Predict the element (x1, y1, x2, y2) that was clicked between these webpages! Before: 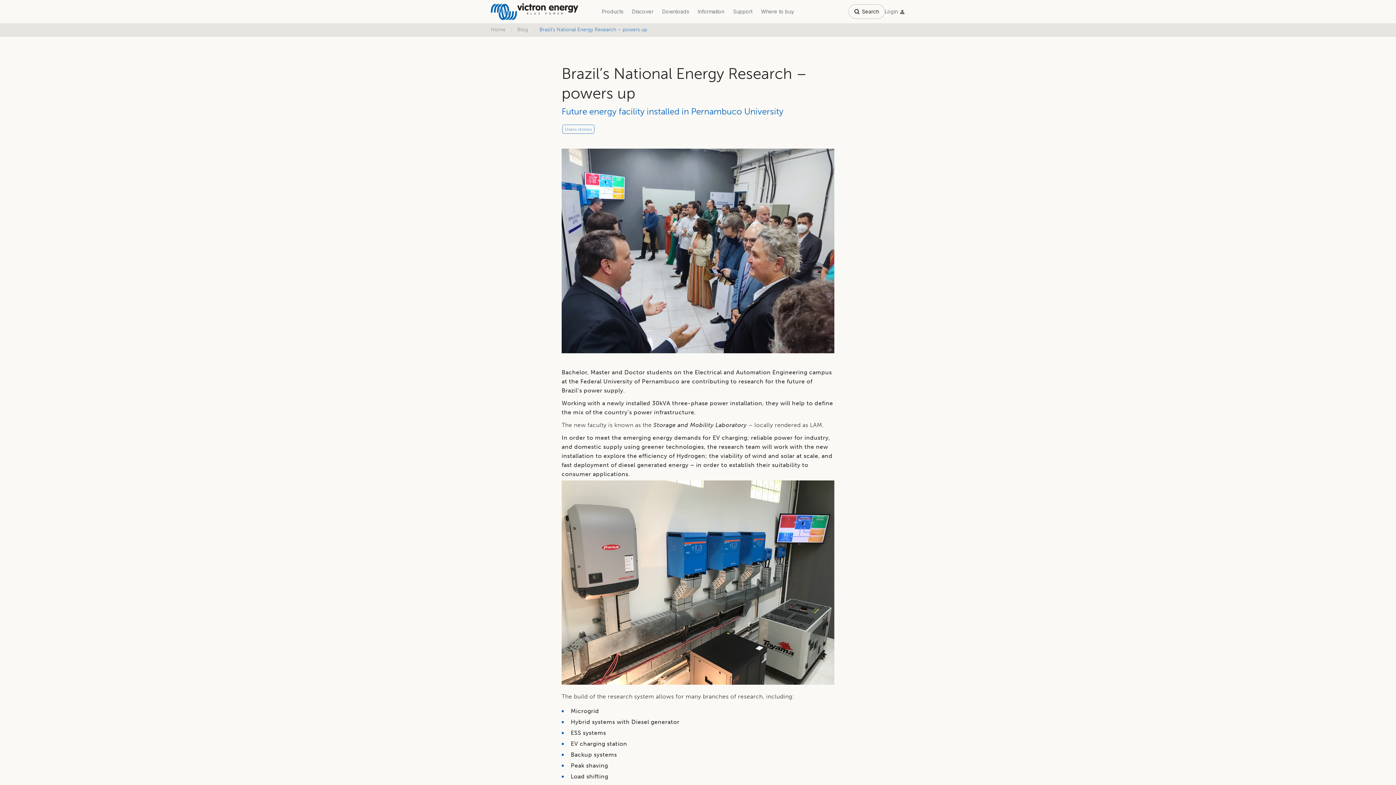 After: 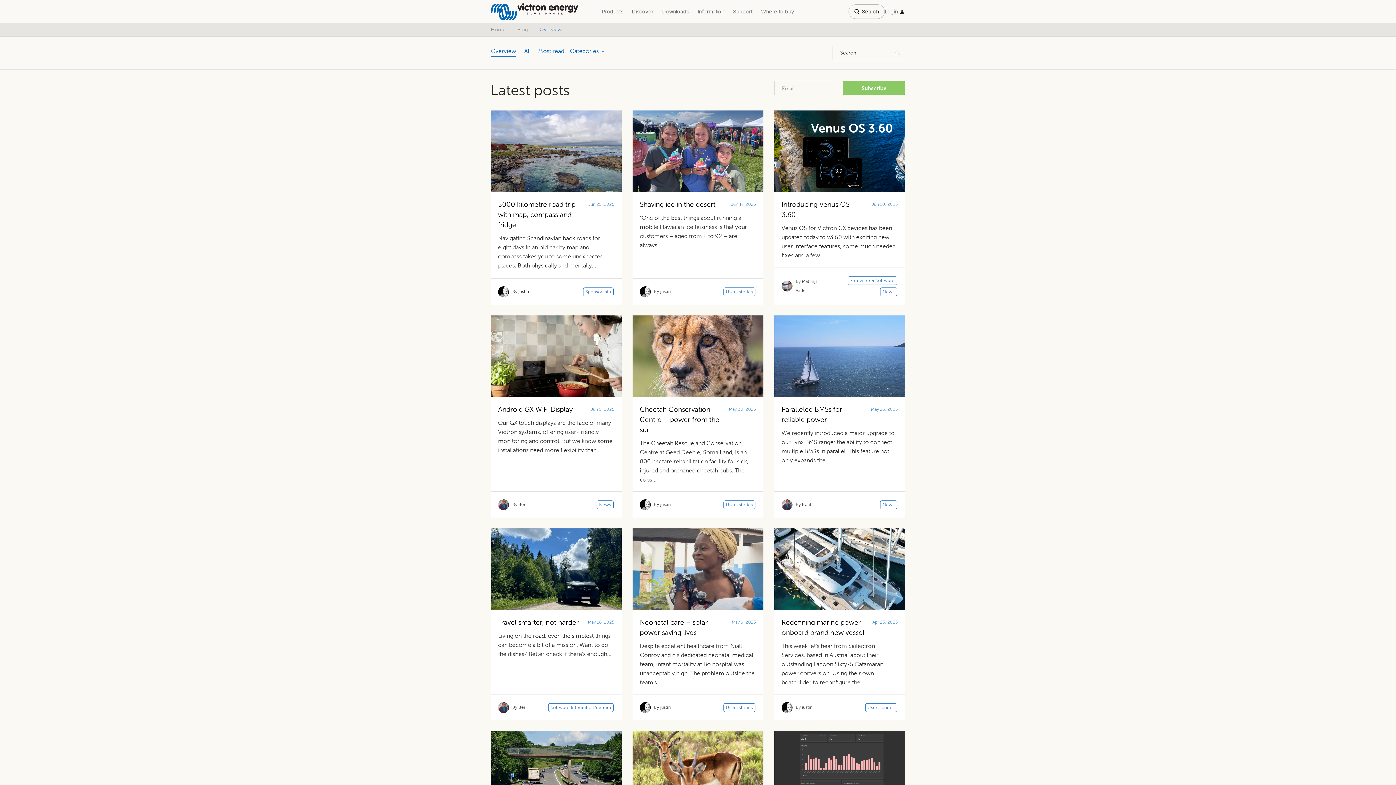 Action: label: Blog bbox: (517, 24, 539, 34)